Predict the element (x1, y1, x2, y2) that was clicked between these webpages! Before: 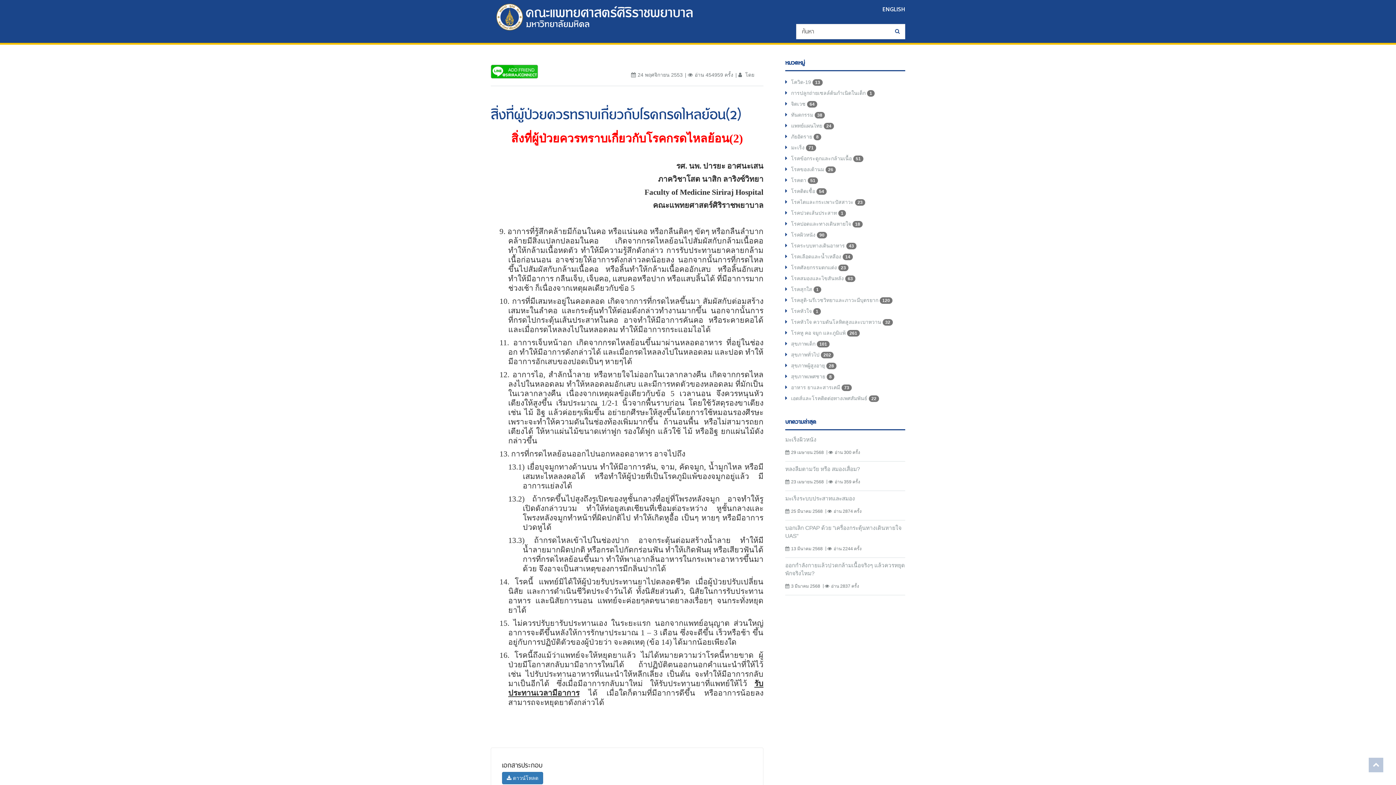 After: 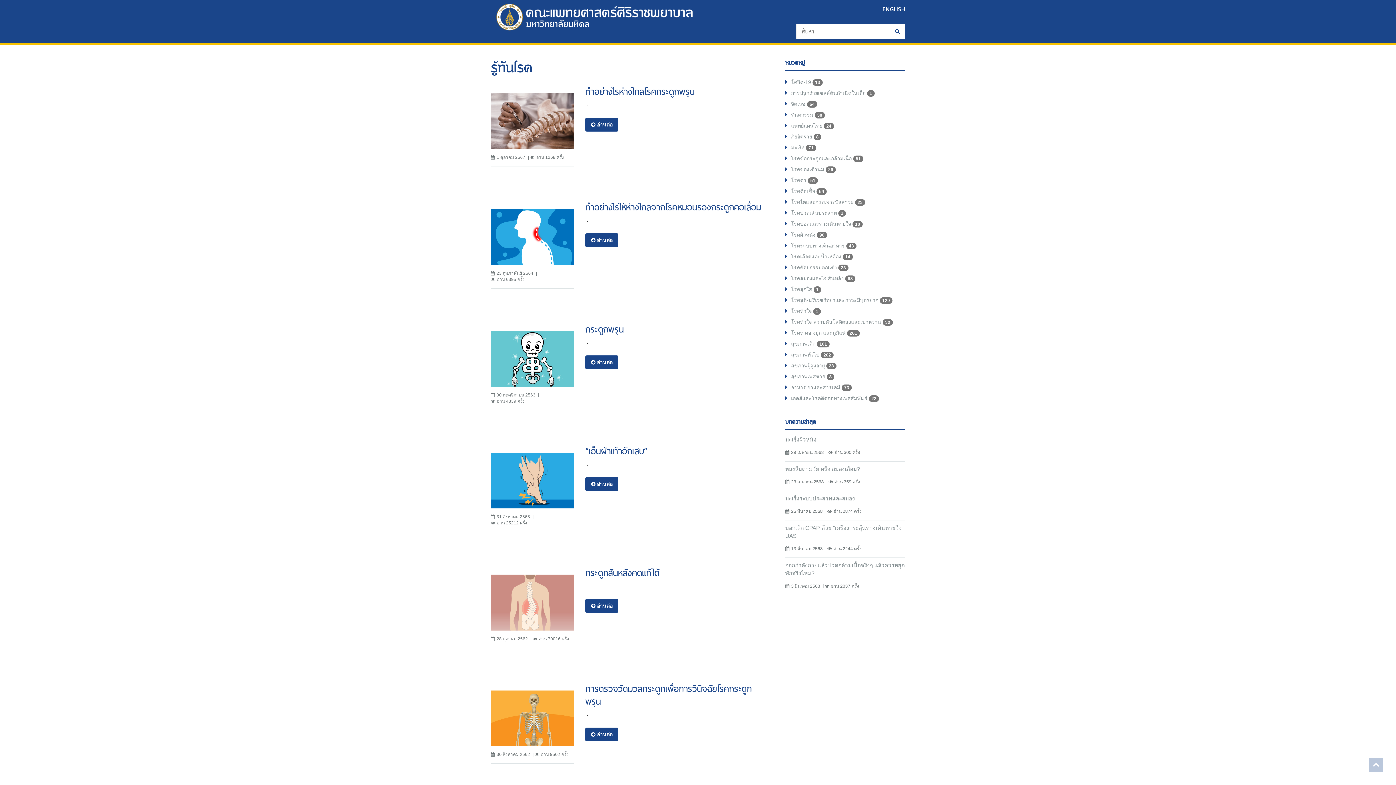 Action: label: โรคข้อกระดูกและกล้ามเนื้อ 51 bbox: (787, 153, 901, 164)